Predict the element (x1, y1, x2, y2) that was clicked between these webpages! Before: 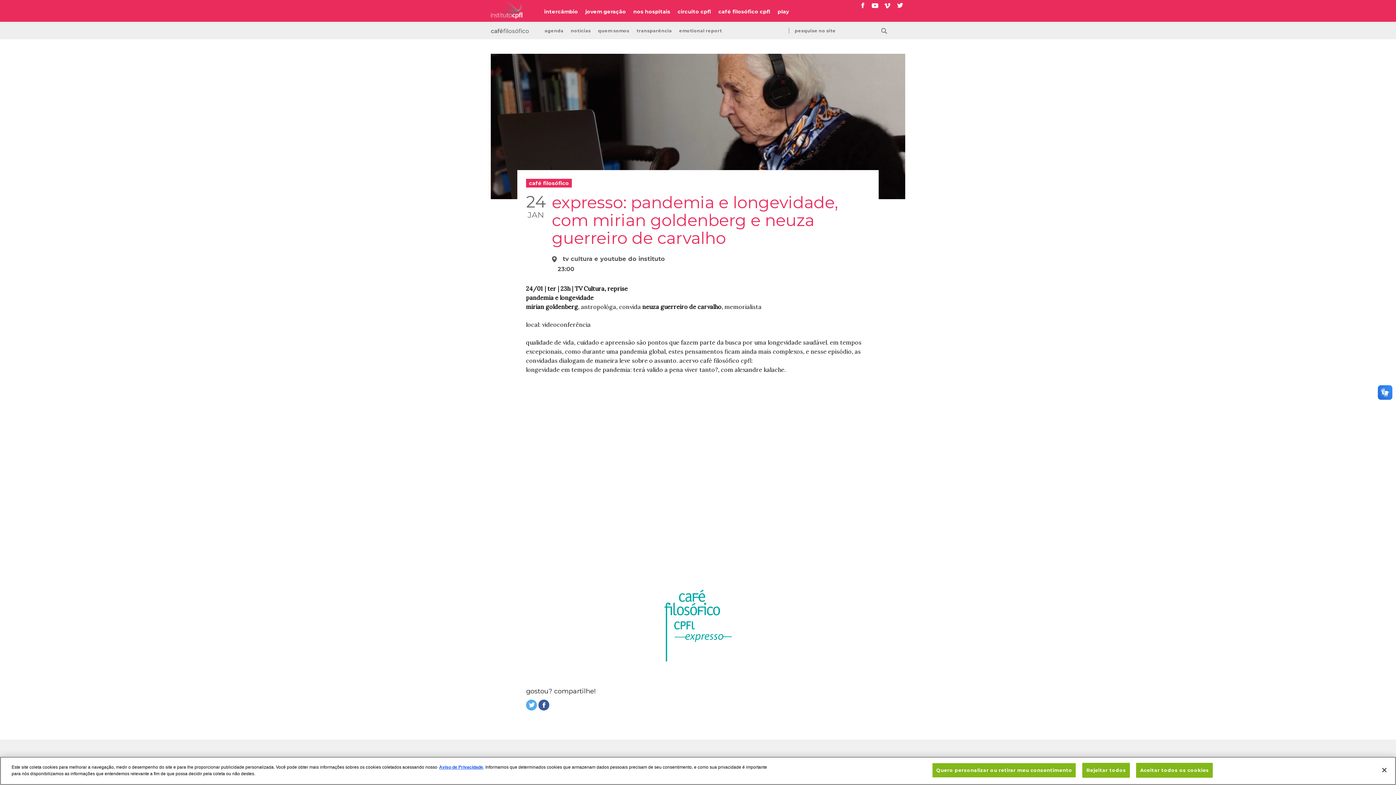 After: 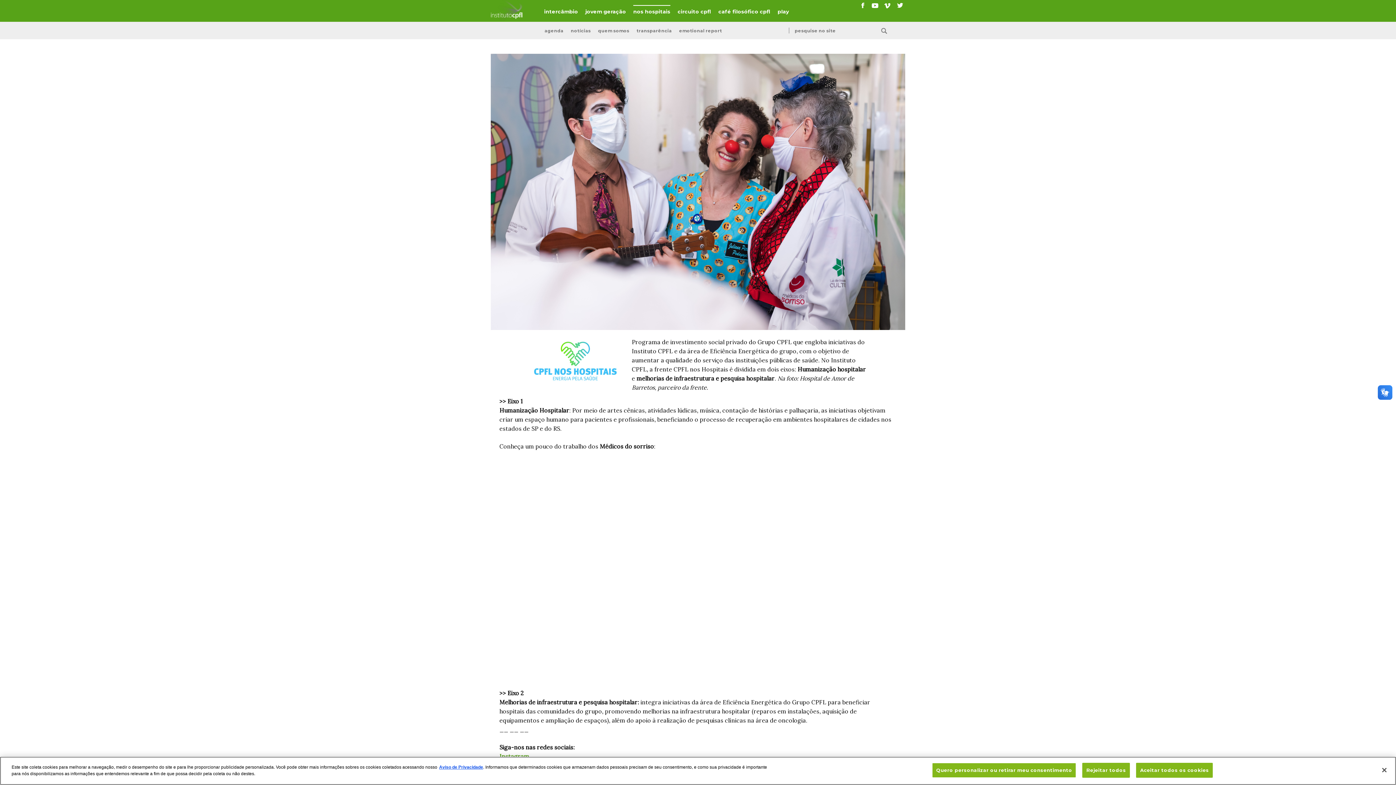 Action: bbox: (633, 9, 670, 14) label: nos hospitais